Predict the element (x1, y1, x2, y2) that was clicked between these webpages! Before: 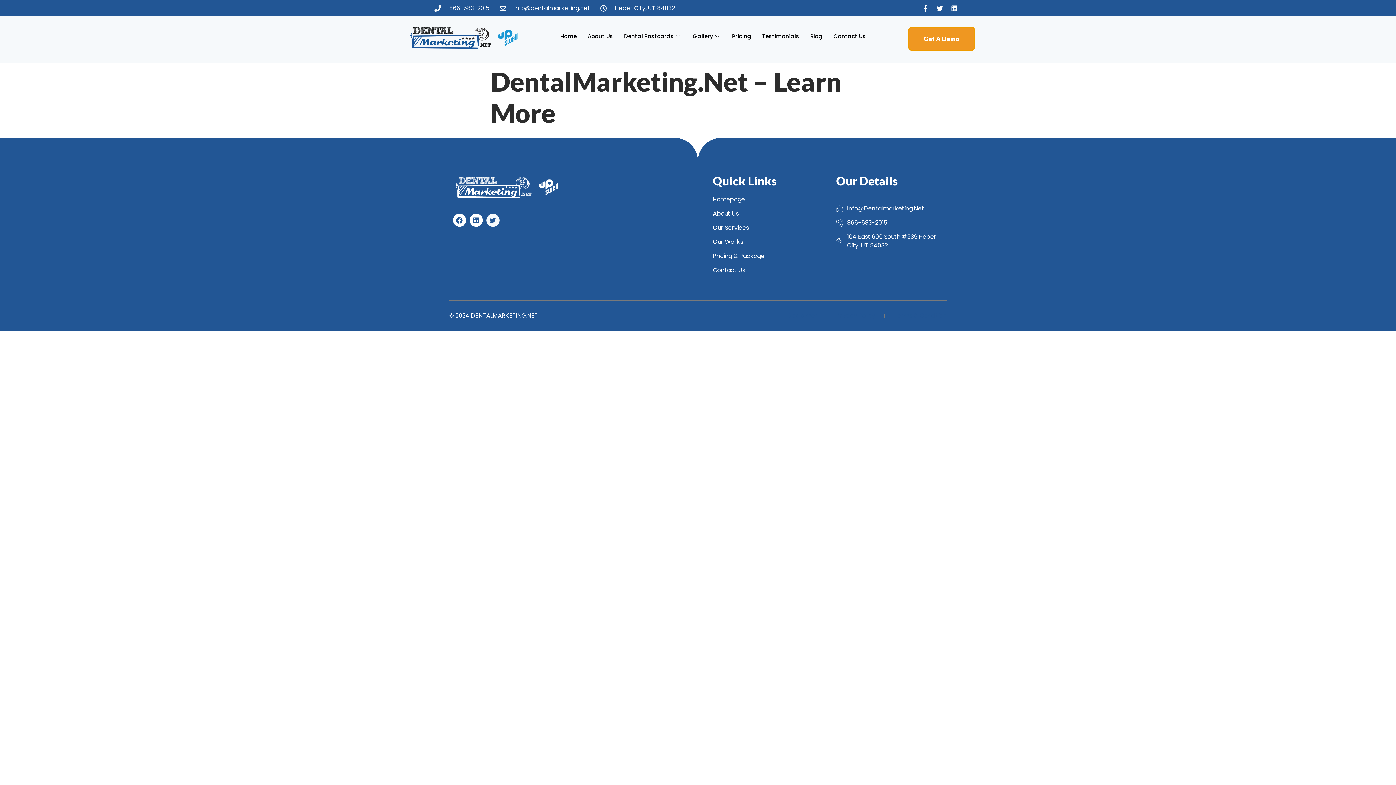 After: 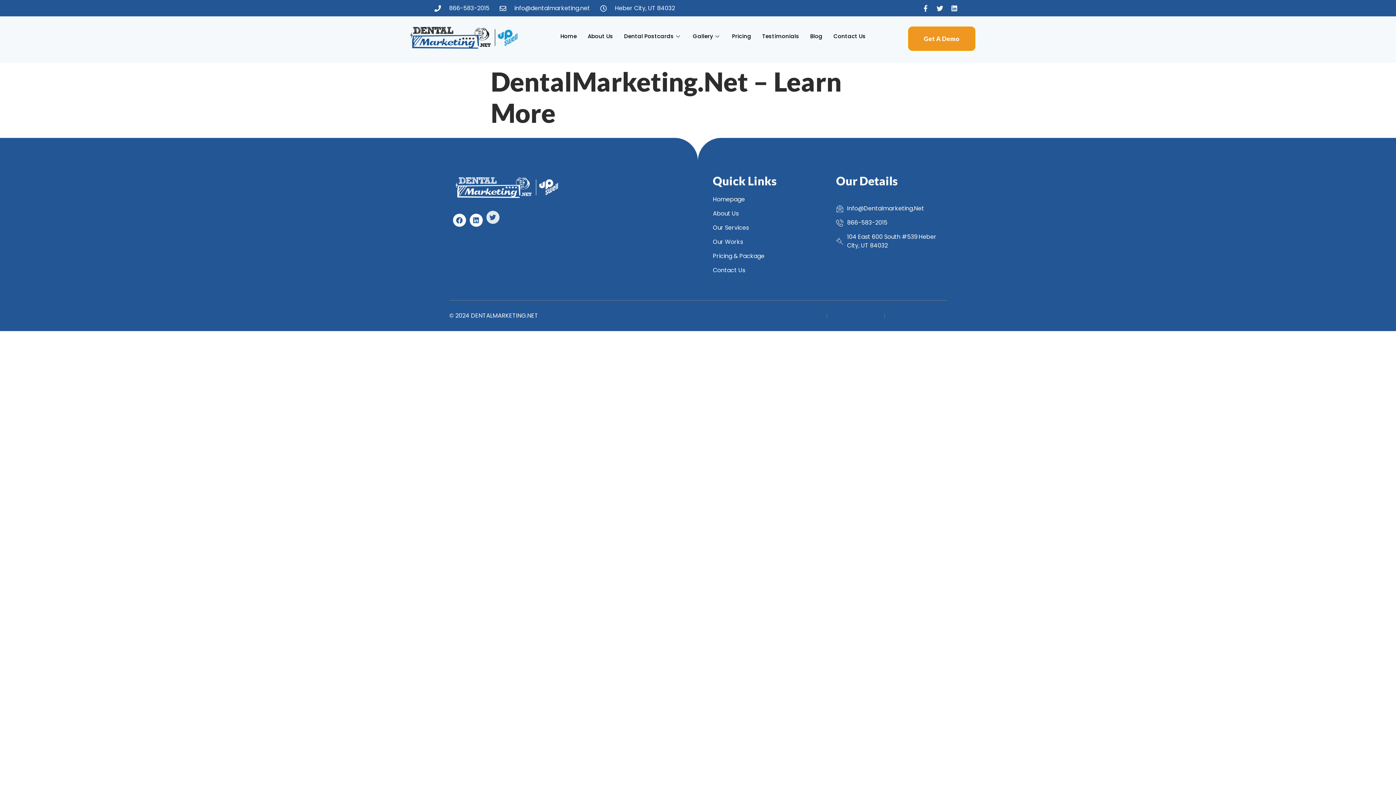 Action: label: Twitter bbox: (486, 213, 499, 226)